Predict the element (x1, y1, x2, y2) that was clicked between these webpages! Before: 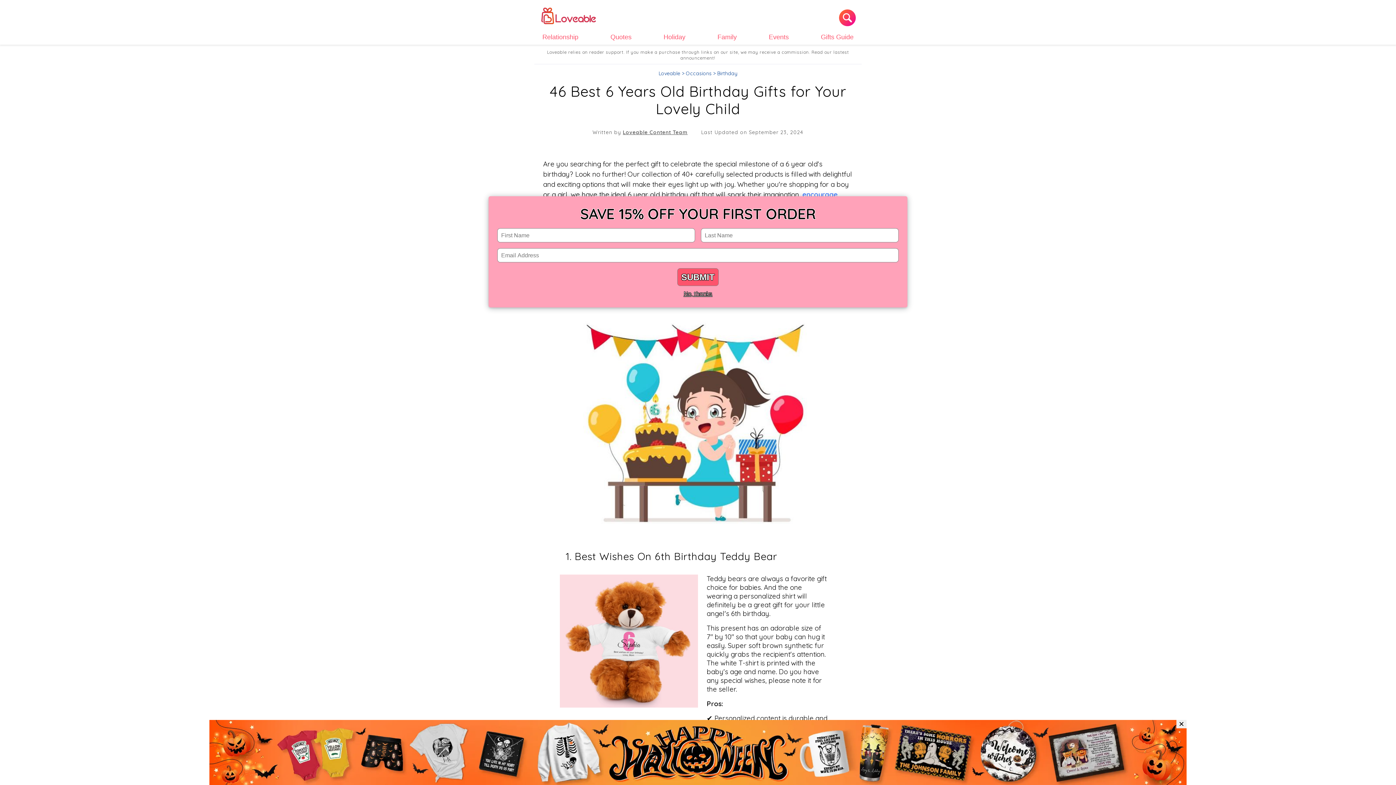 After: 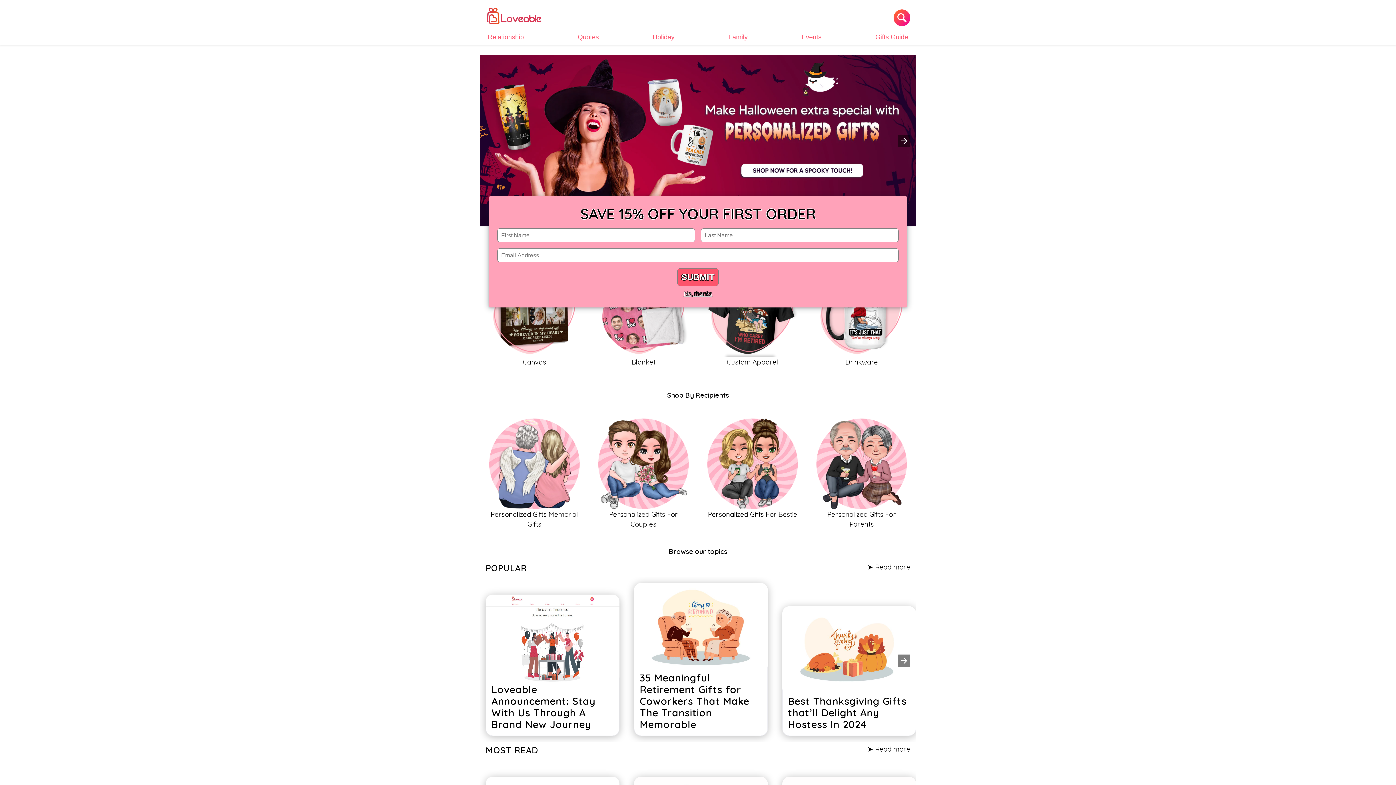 Action: bbox: (779, 246, 802, 255) label: art kits